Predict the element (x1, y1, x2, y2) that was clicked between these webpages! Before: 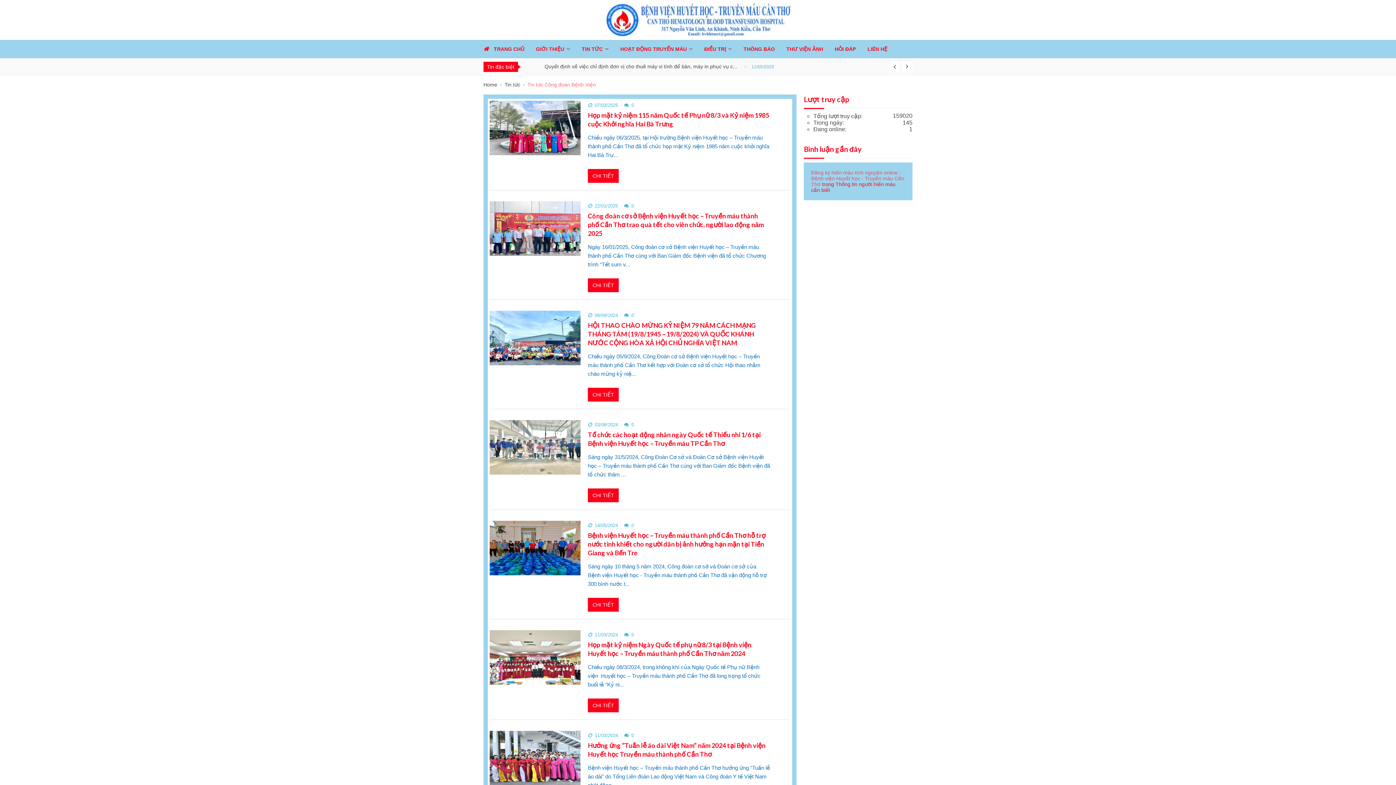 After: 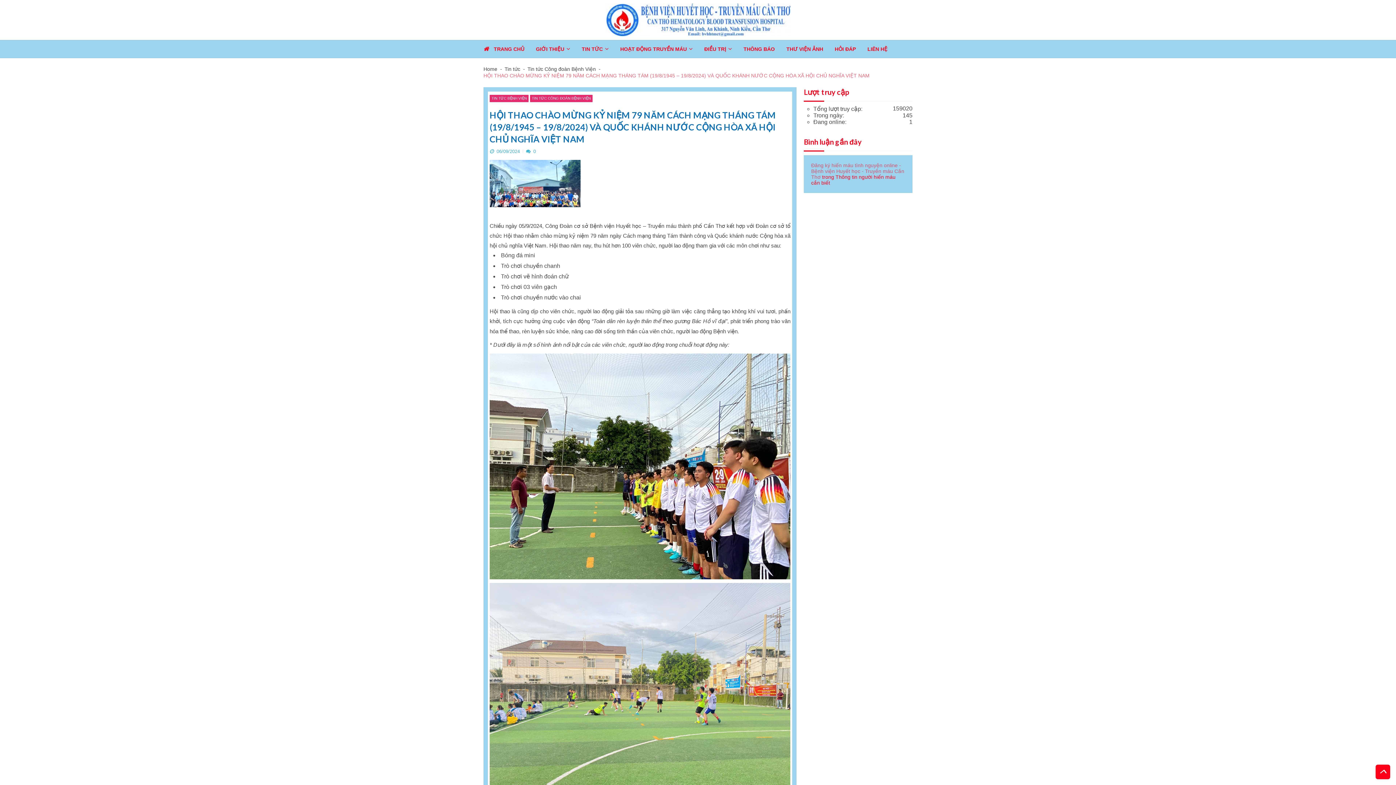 Action: bbox: (588, 388, 618, 401) label: CHI TIẾT